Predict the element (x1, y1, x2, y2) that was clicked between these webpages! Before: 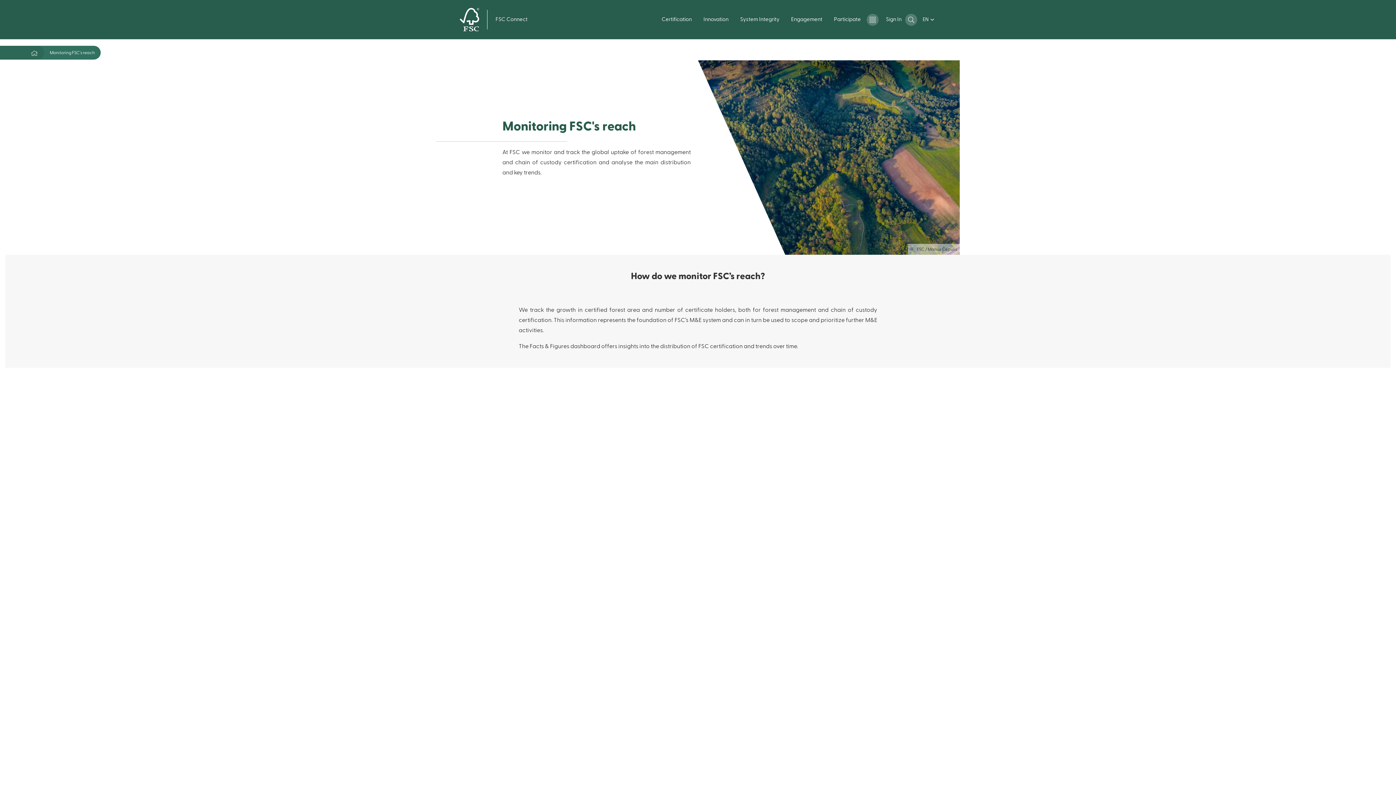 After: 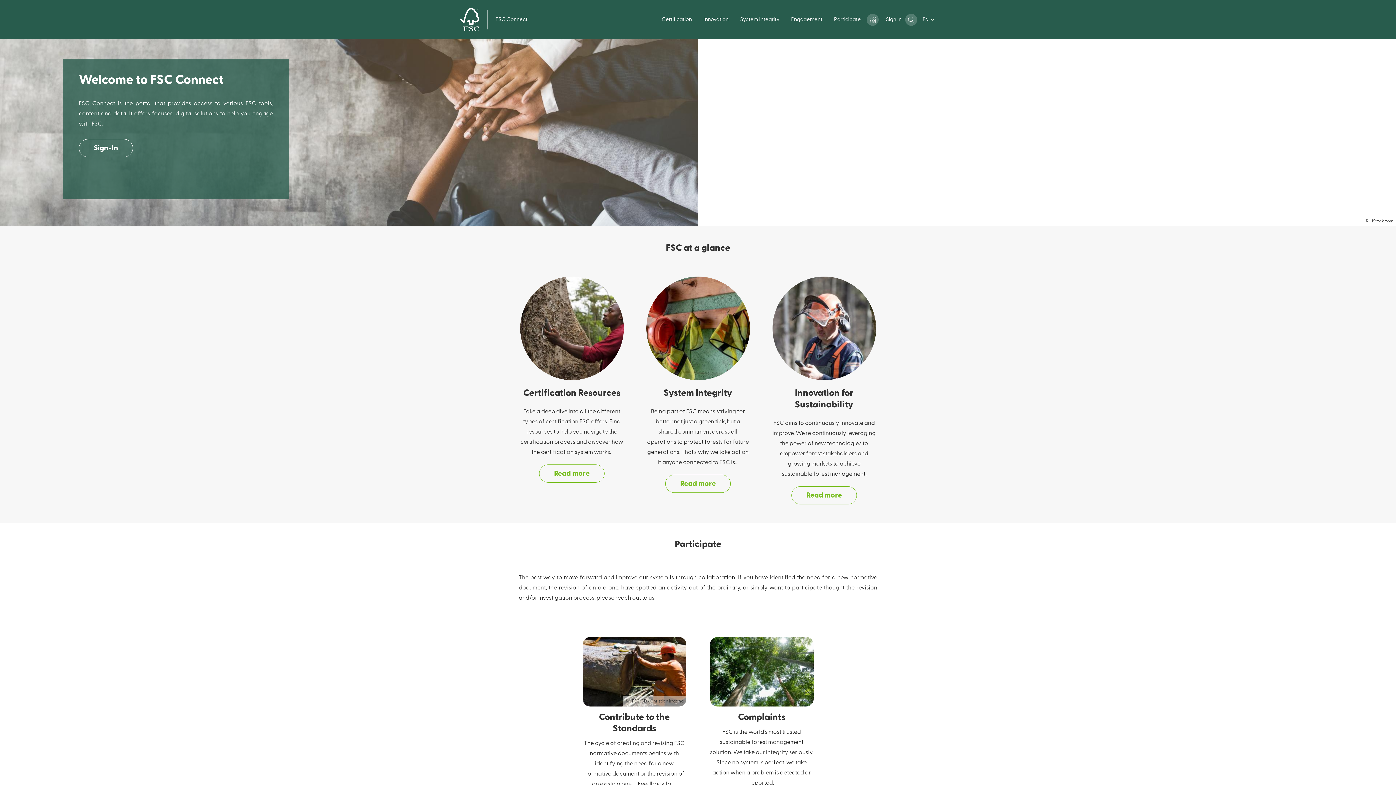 Action: bbox: (495, 16, 527, 22) label: FSC Connect